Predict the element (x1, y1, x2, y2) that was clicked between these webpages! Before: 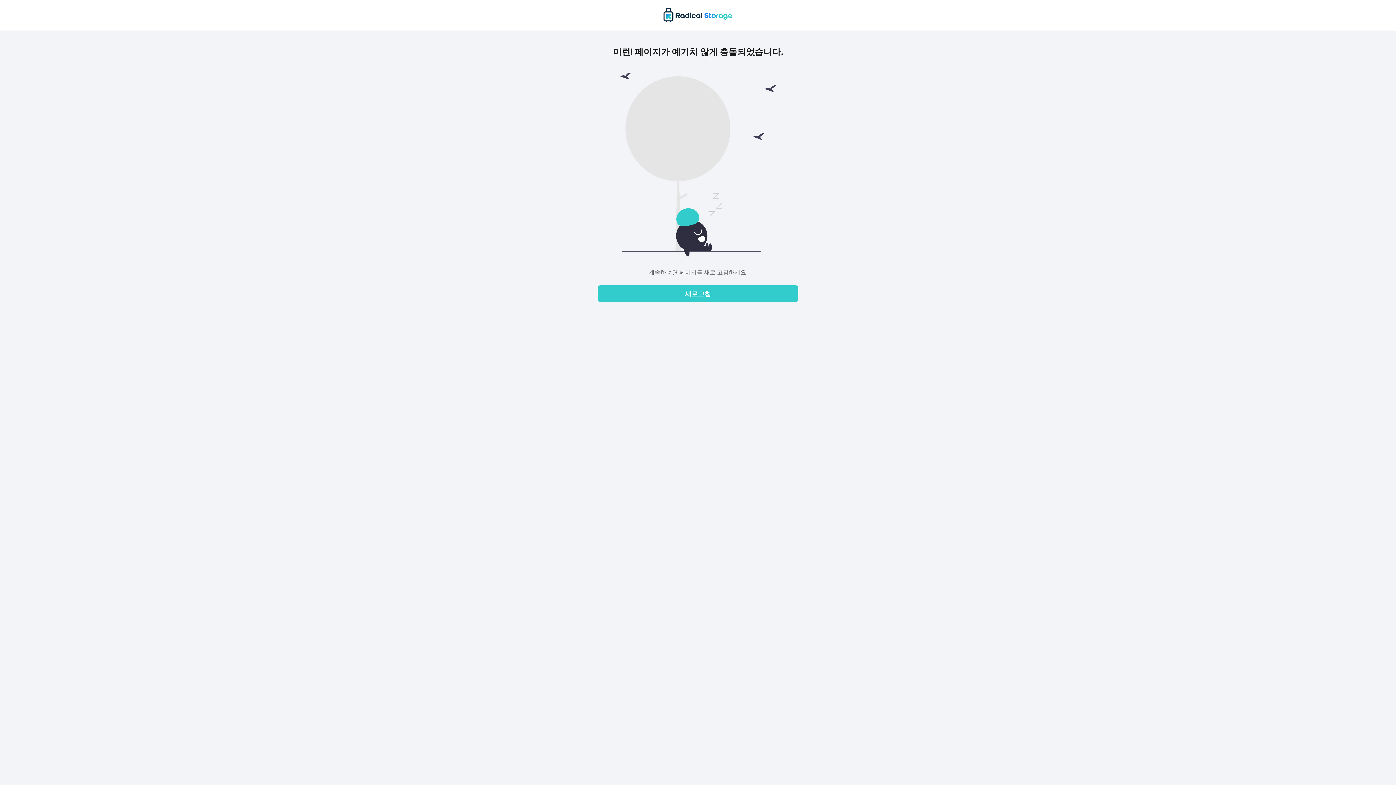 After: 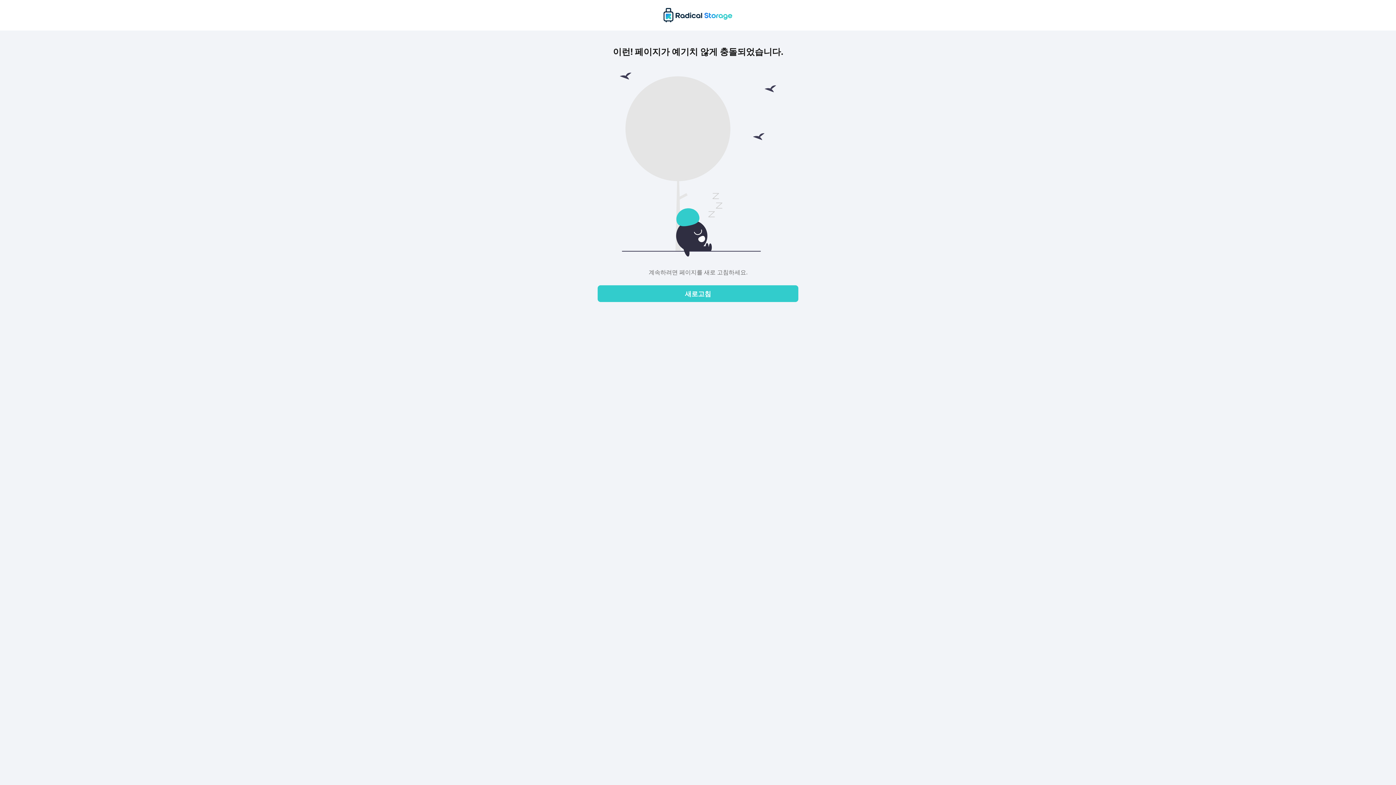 Action: bbox: (597, 285, 798, 302) label: 새로고침